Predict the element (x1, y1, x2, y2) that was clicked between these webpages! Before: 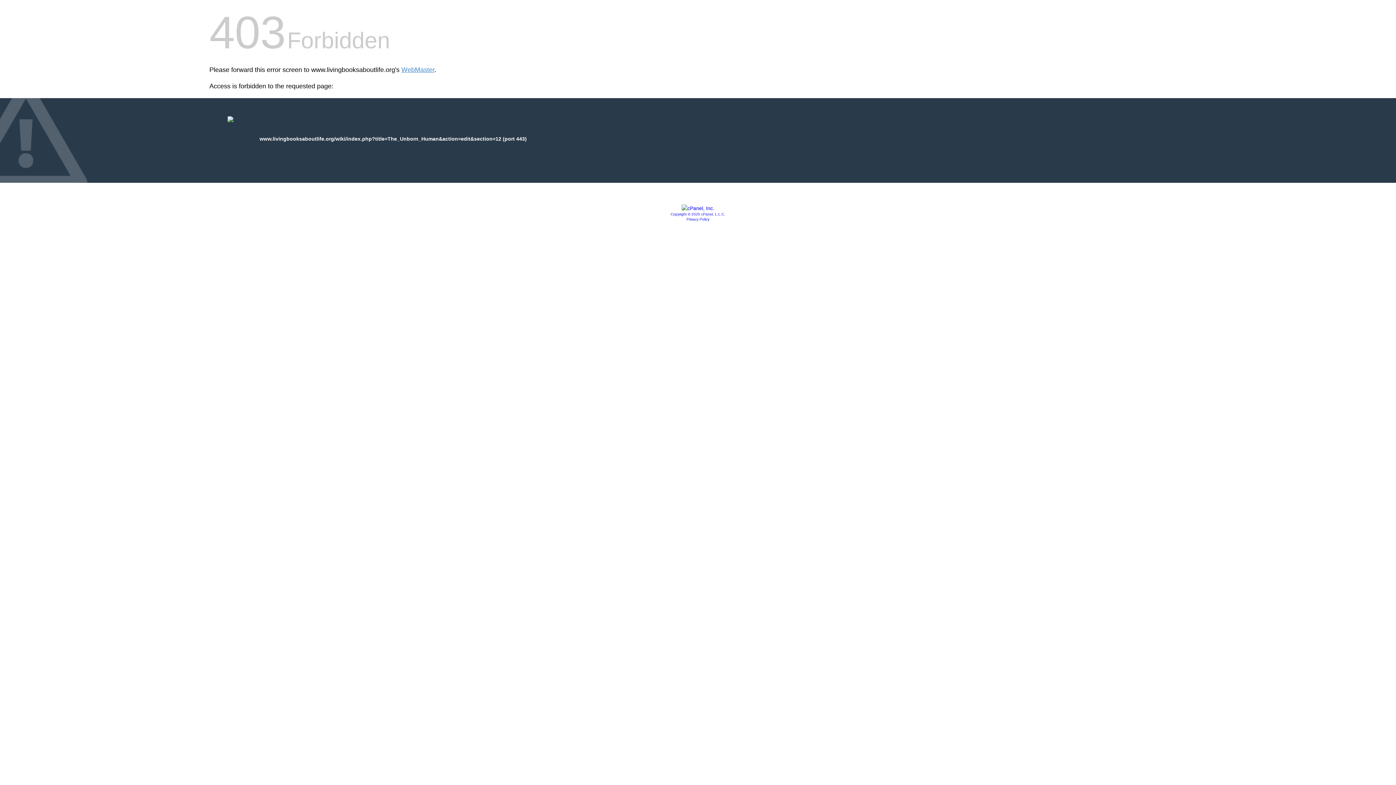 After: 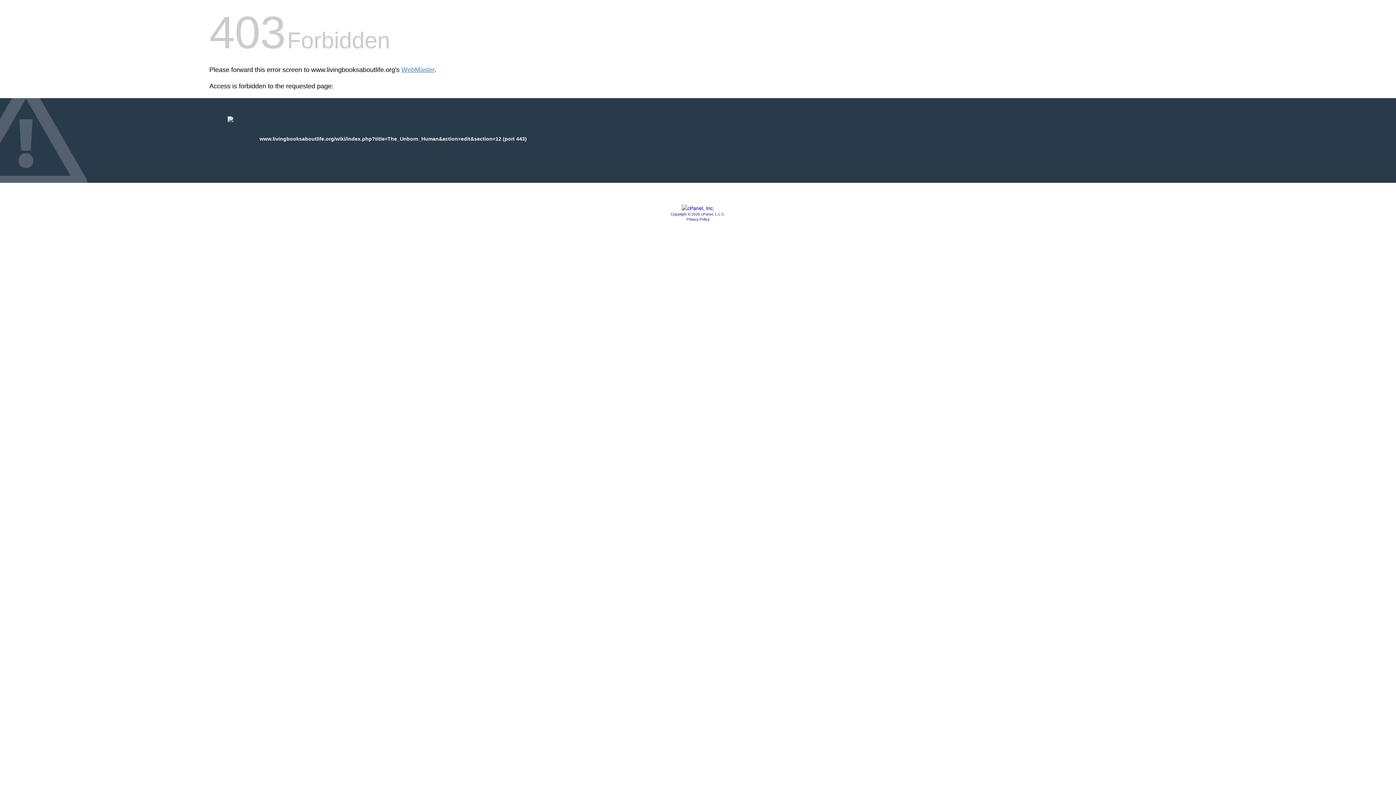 Action: bbox: (686, 217, 709, 221) label: Privacy Policy